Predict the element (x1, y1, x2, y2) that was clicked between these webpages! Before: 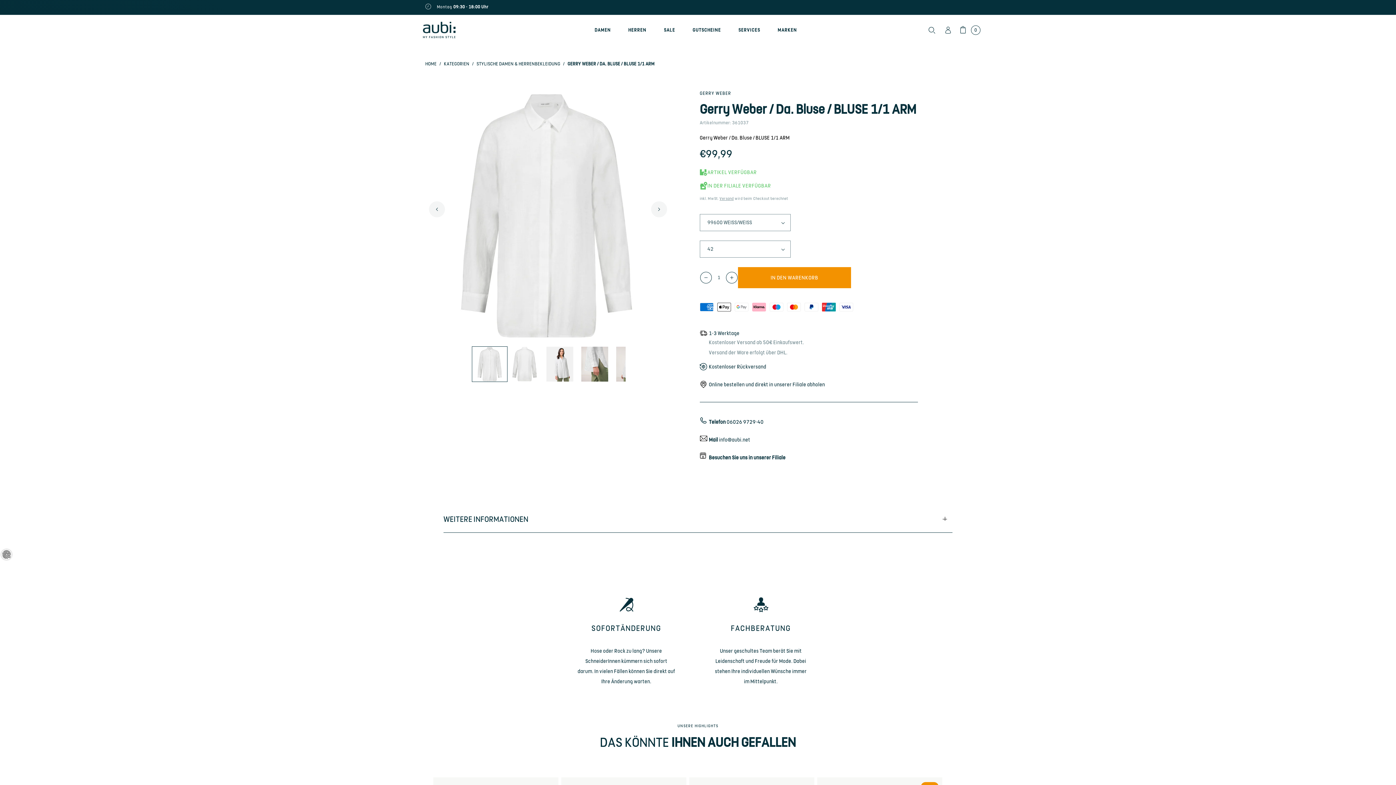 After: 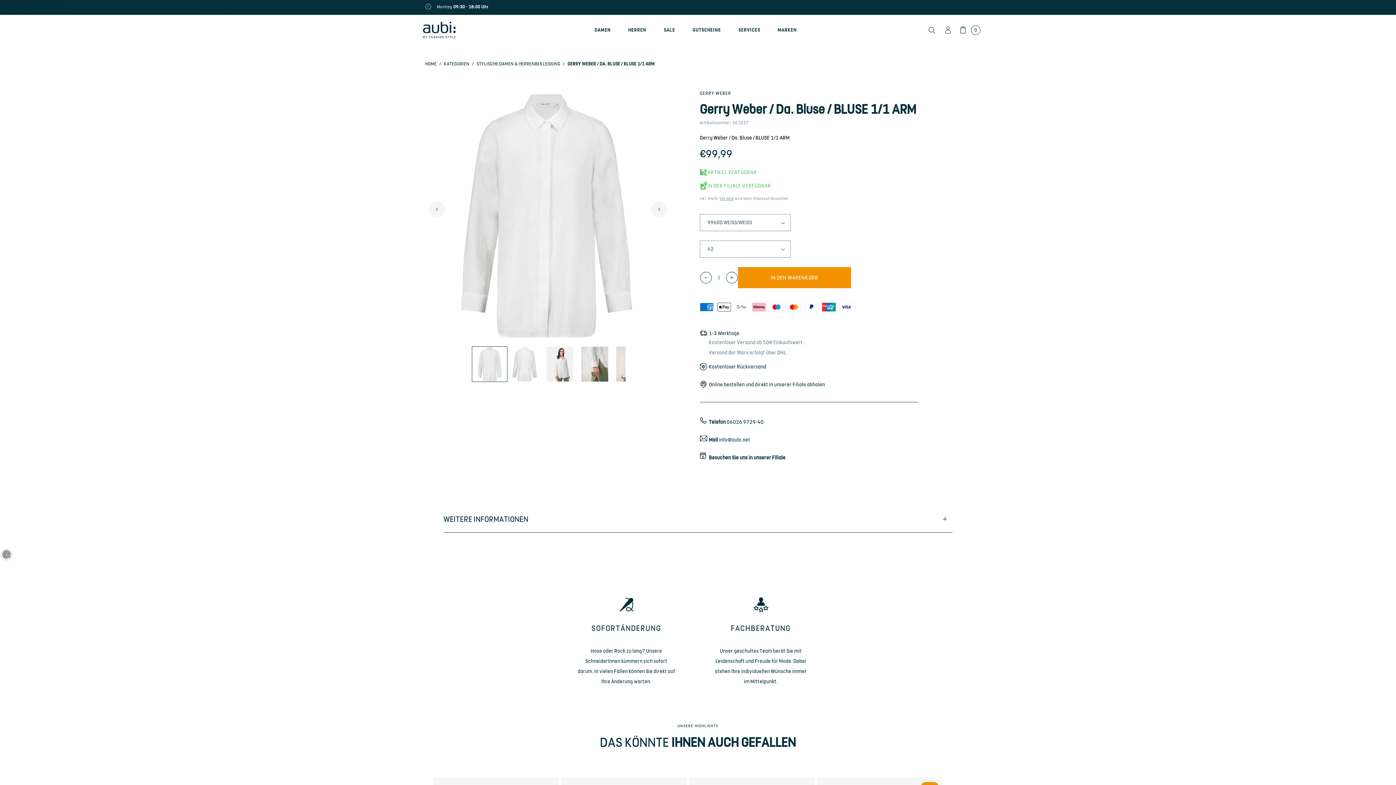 Action: label: Verringere die Menge für Gerry Weber / Da. Bluse / BLUSE 1/1 ARM bbox: (700, 272, 712, 283)